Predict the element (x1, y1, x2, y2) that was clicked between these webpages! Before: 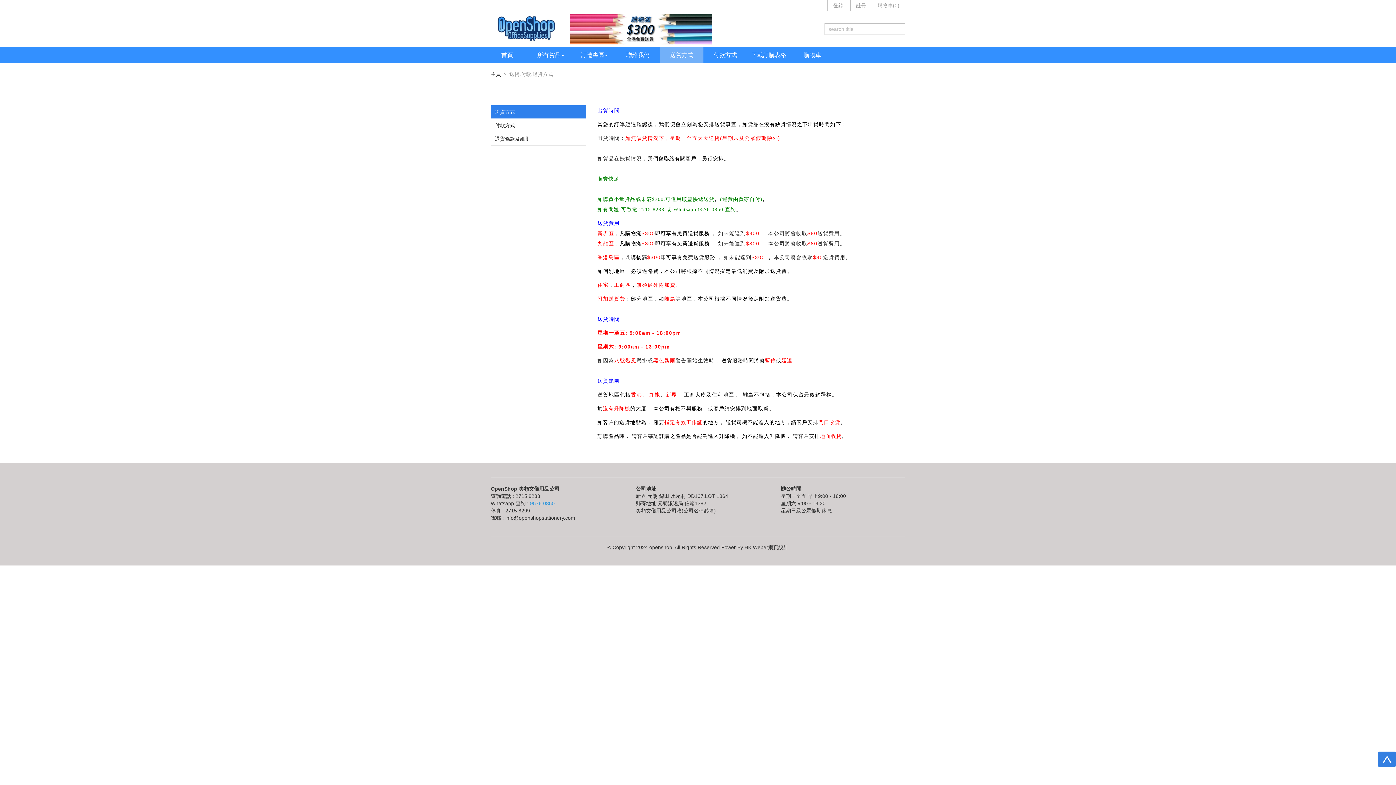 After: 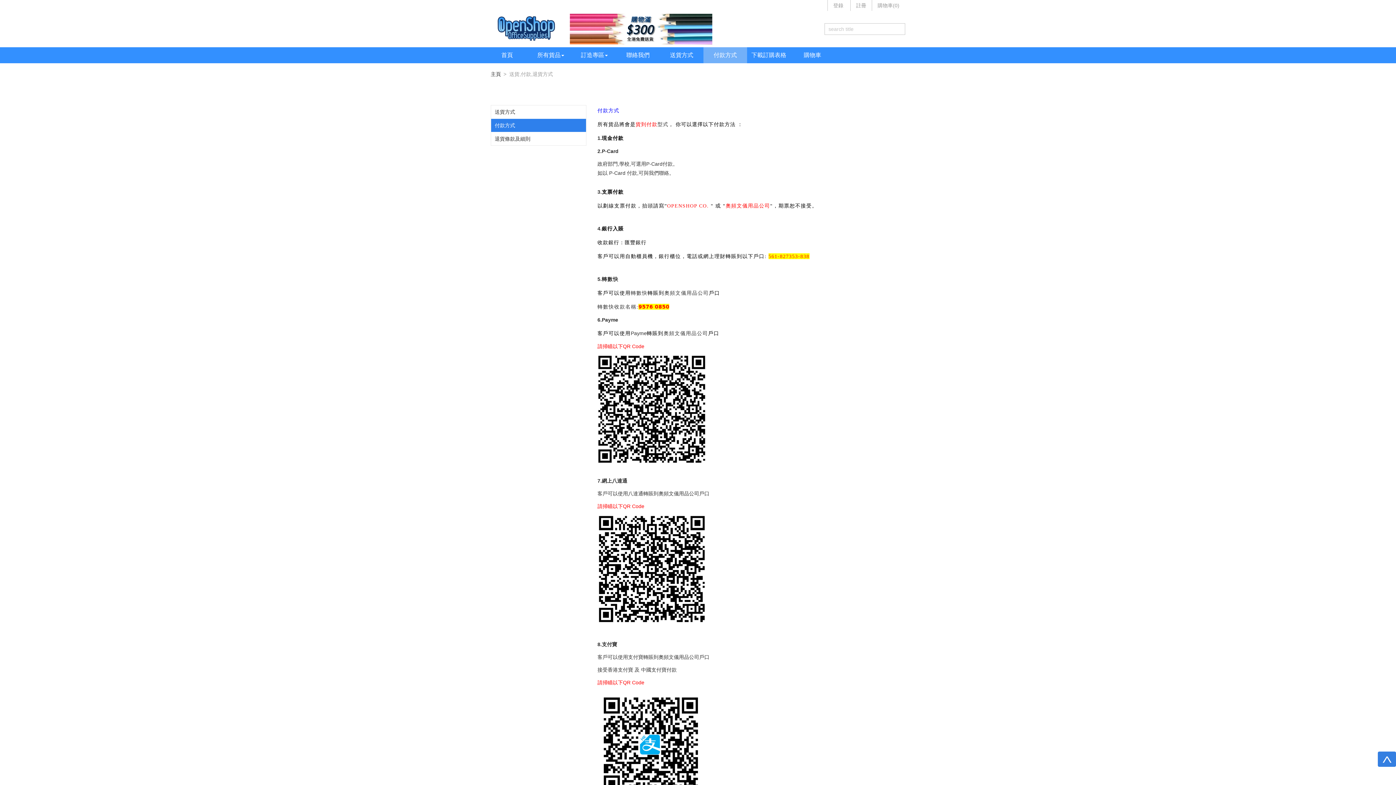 Action: bbox: (703, 47, 747, 63) label: 付款方式